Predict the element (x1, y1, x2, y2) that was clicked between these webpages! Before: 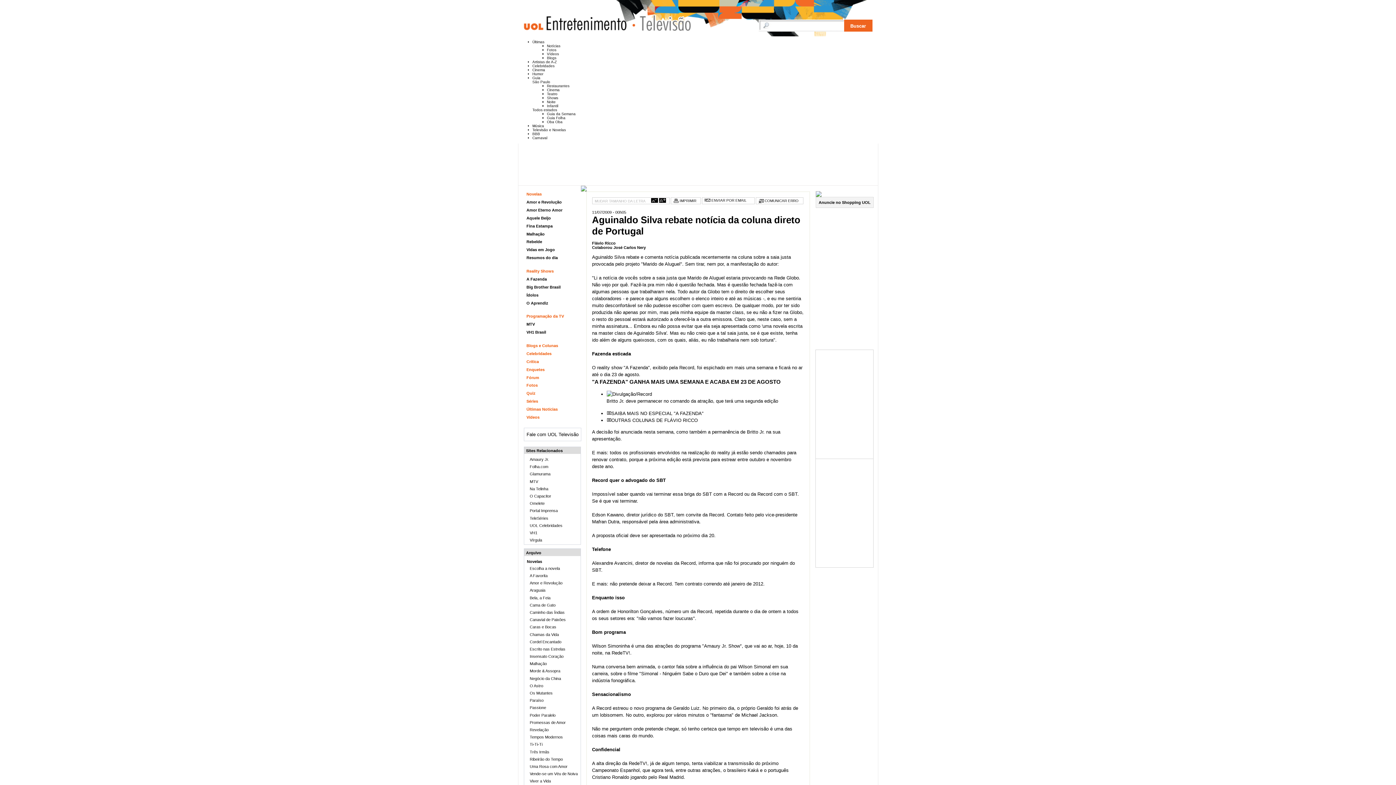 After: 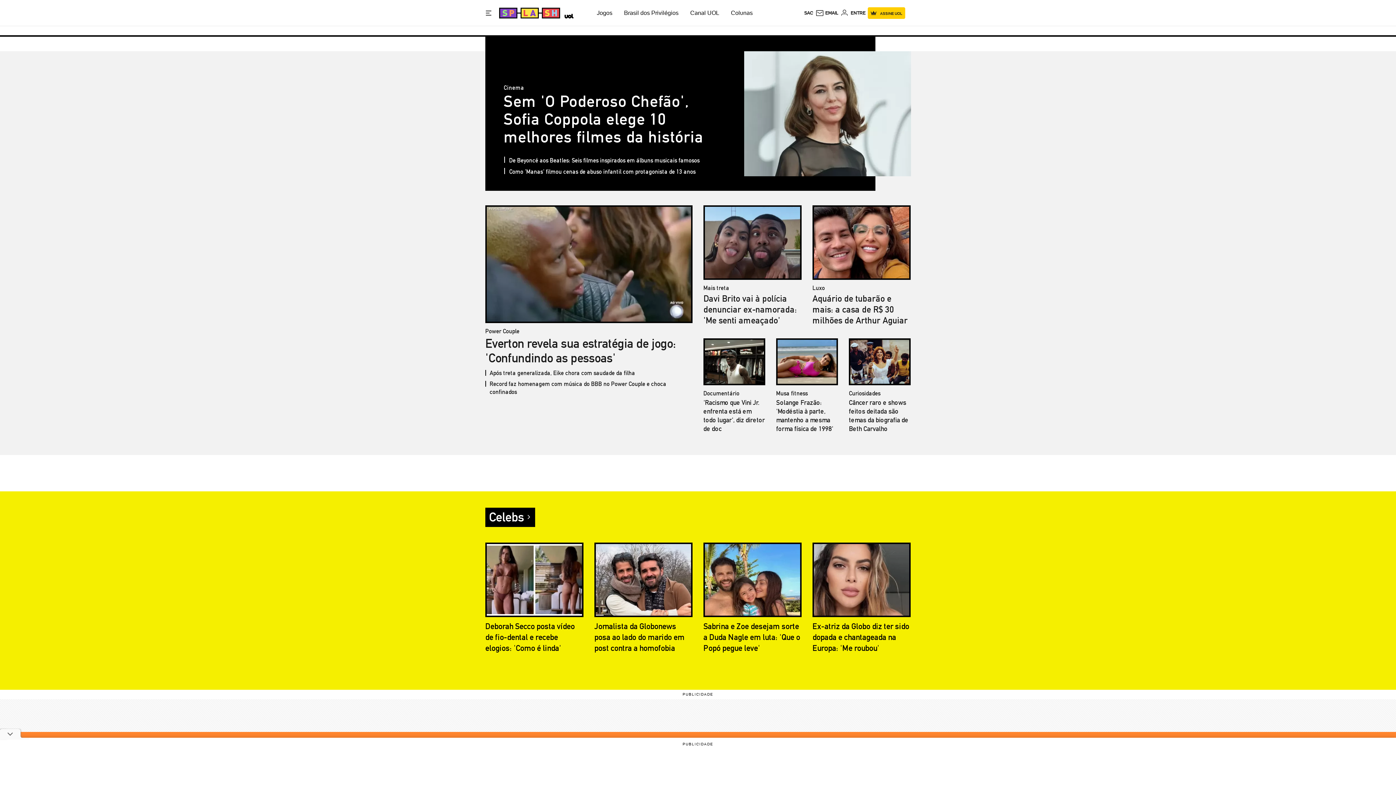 Action: bbox: (523, 313, 581, 321) label: Programação da TV